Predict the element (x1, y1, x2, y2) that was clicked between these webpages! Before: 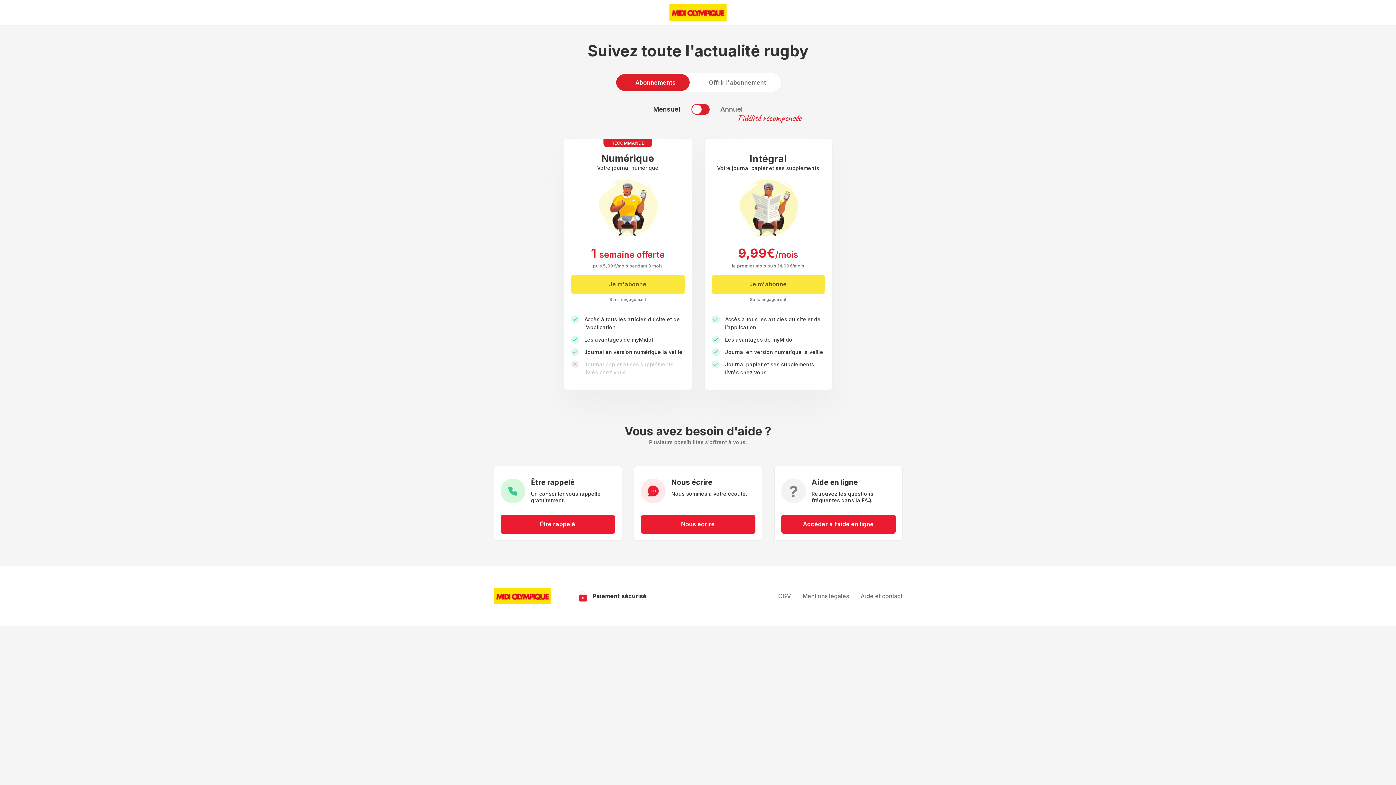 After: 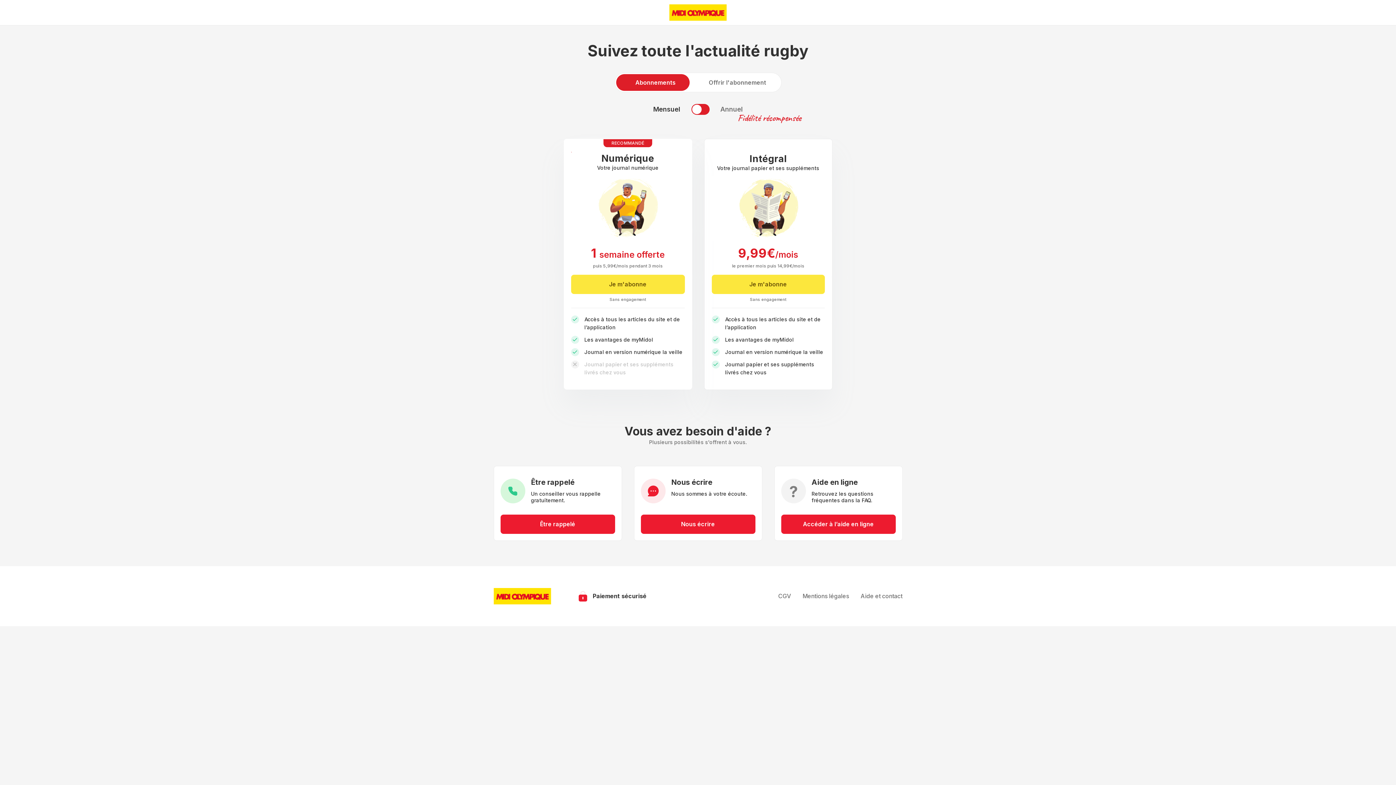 Action: label: Abonnements bbox: (616, 74, 689, 90)